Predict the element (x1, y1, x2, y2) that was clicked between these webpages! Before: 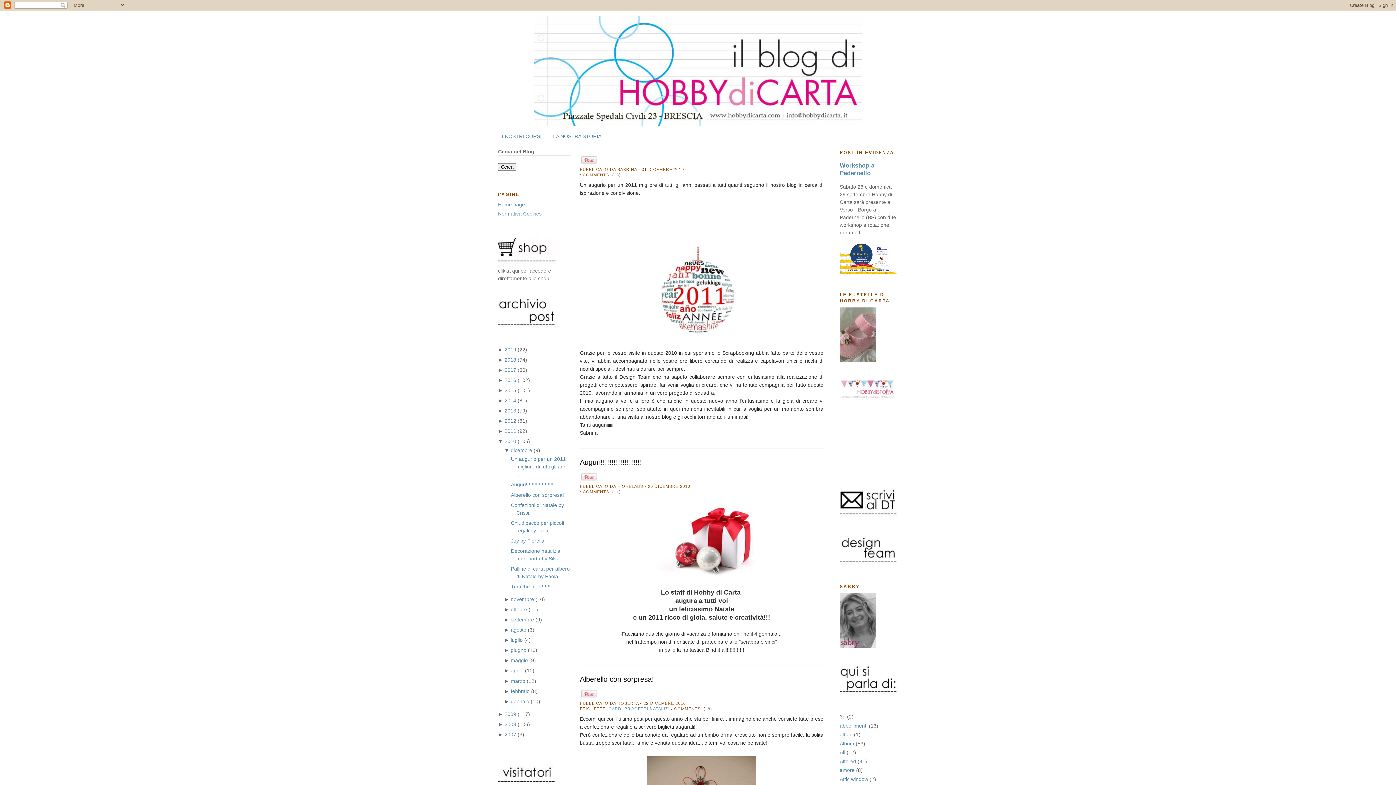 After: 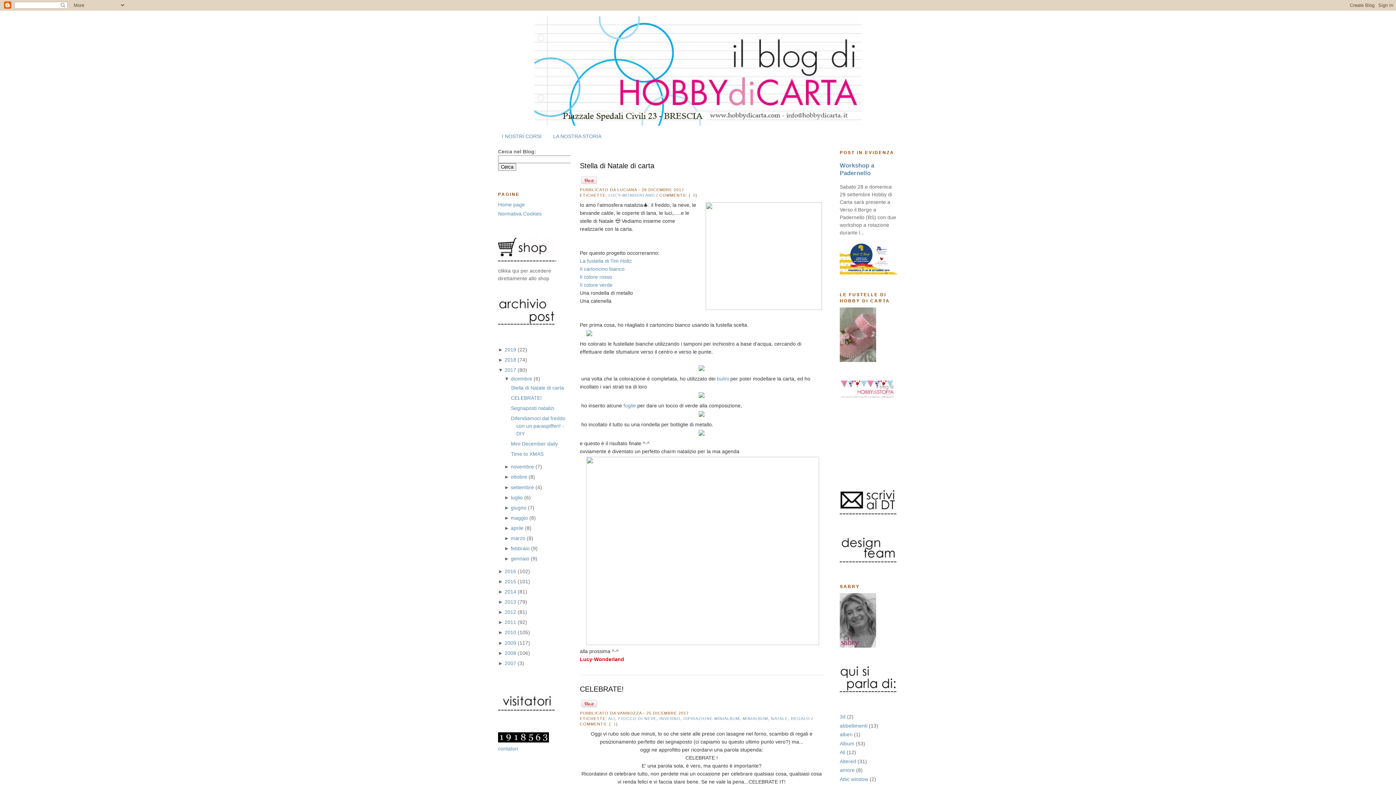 Action: label: 2017  bbox: (504, 367, 517, 373)